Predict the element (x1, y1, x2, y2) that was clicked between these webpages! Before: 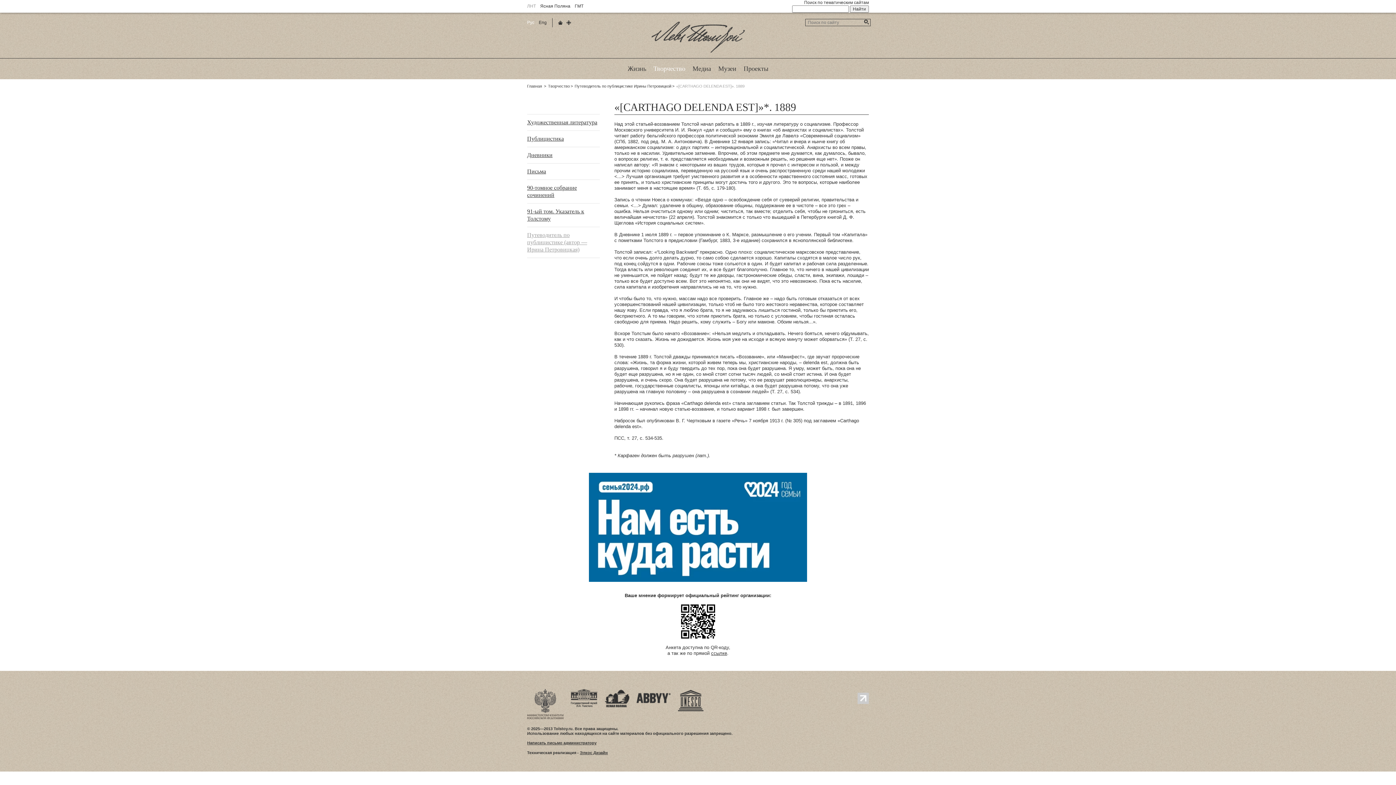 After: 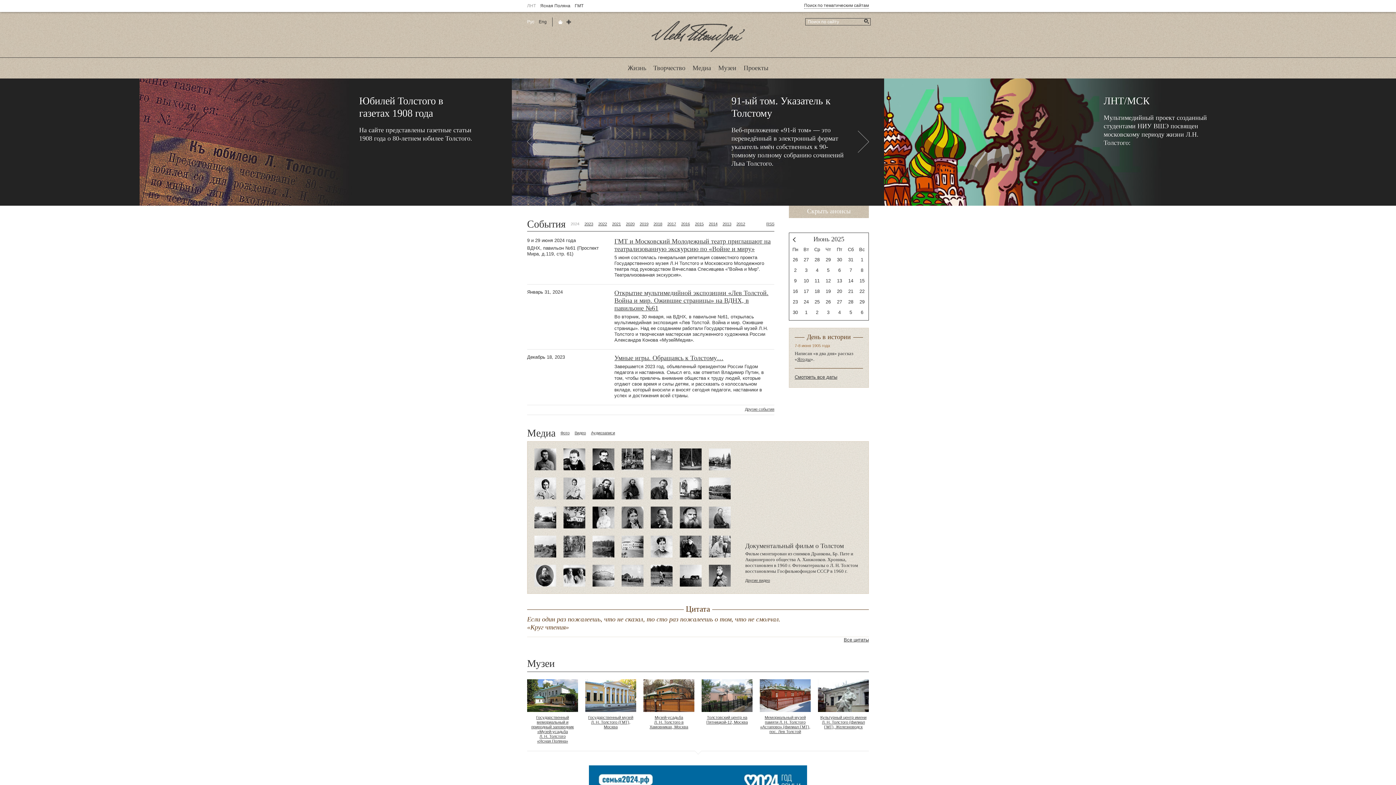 Action: label: Главная страница bbox: (556, 18, 564, 27)